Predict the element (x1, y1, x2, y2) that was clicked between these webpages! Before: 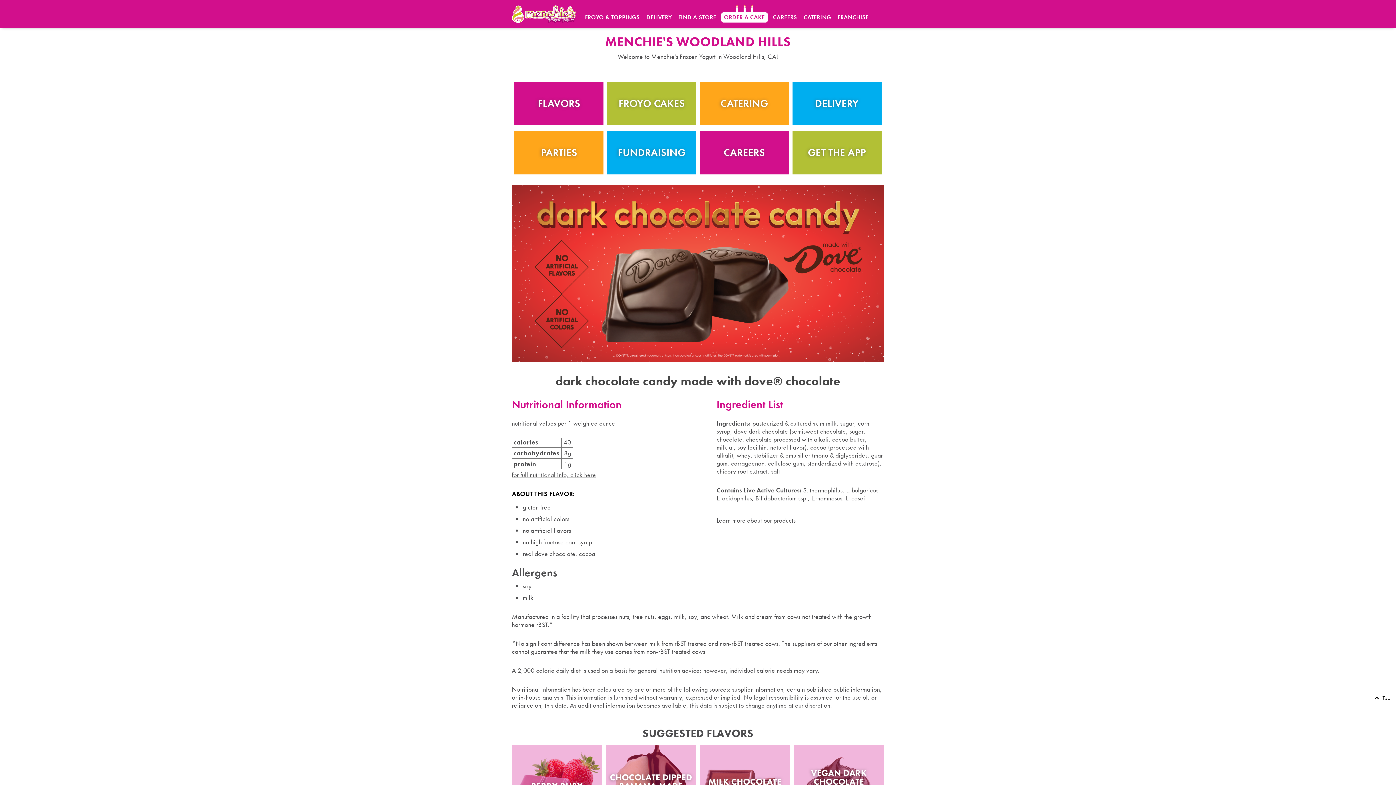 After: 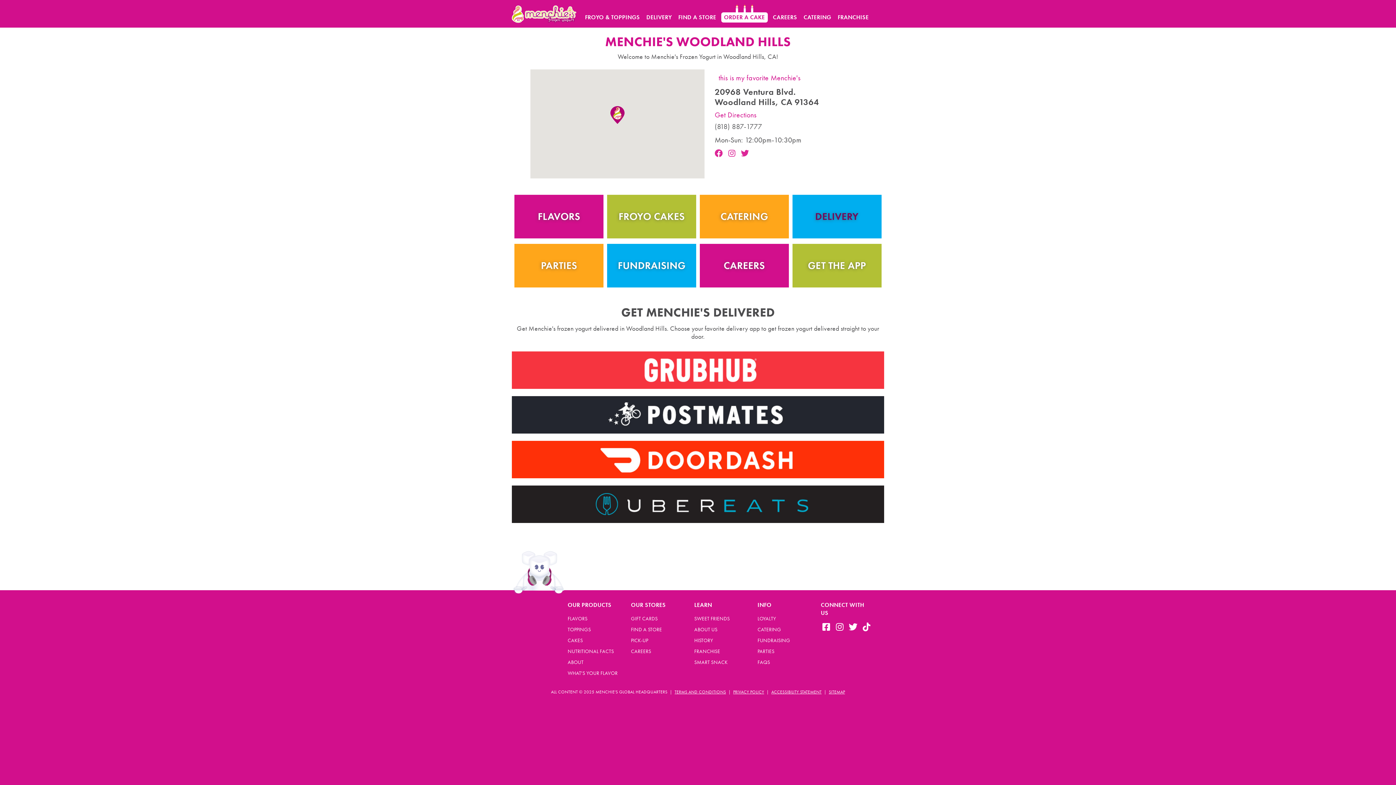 Action: bbox: (792, 81, 881, 125) label: DELIVERY